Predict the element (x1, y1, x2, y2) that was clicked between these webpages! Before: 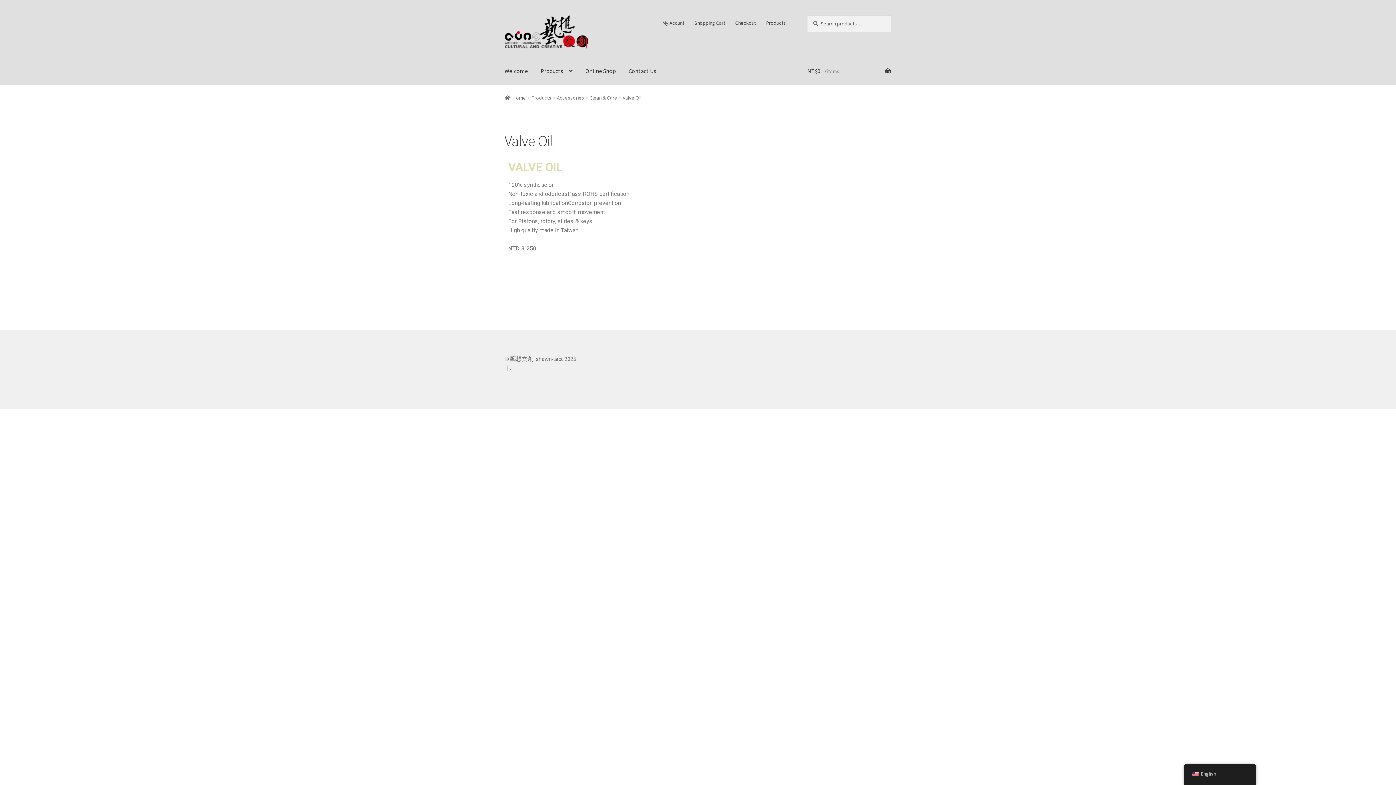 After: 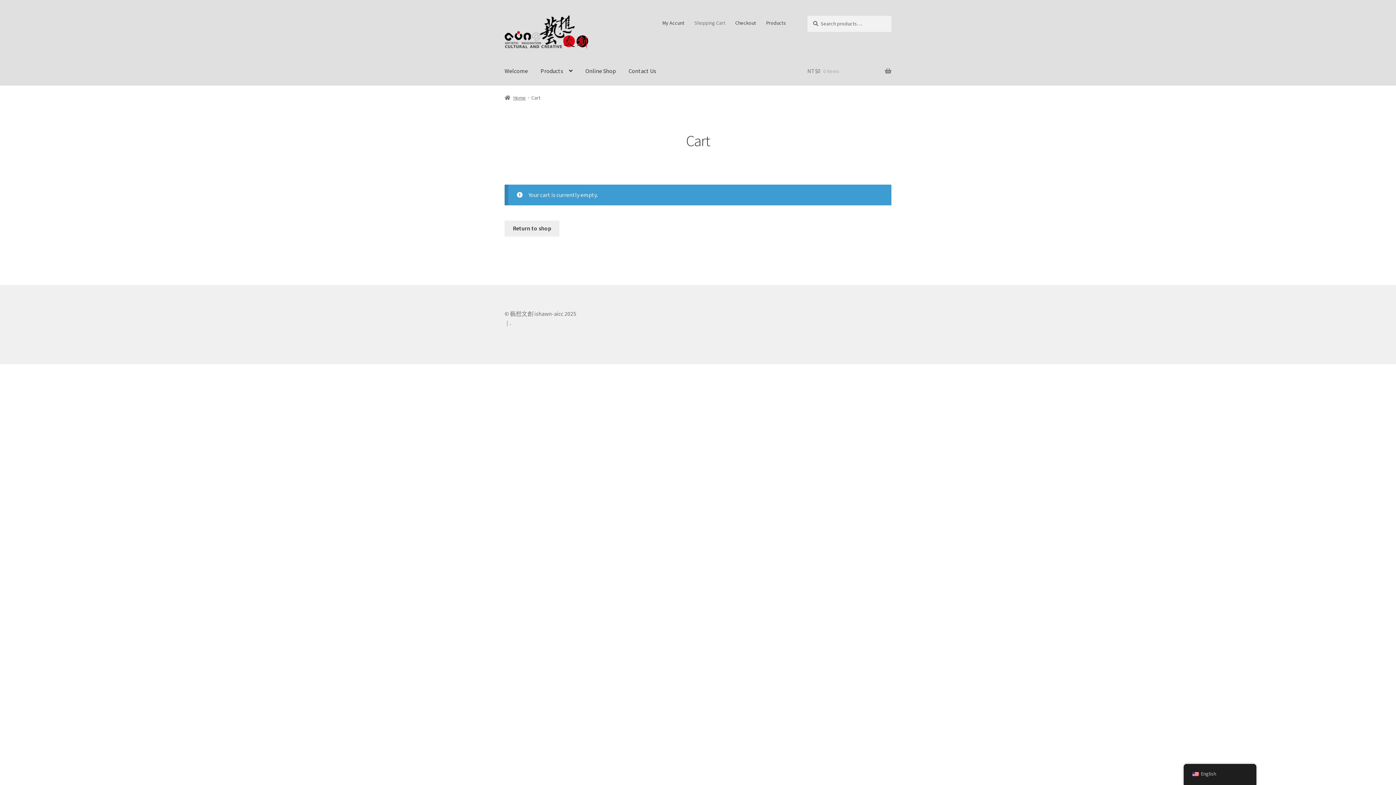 Action: bbox: (807, 57, 891, 85) label: NT$0 0 items